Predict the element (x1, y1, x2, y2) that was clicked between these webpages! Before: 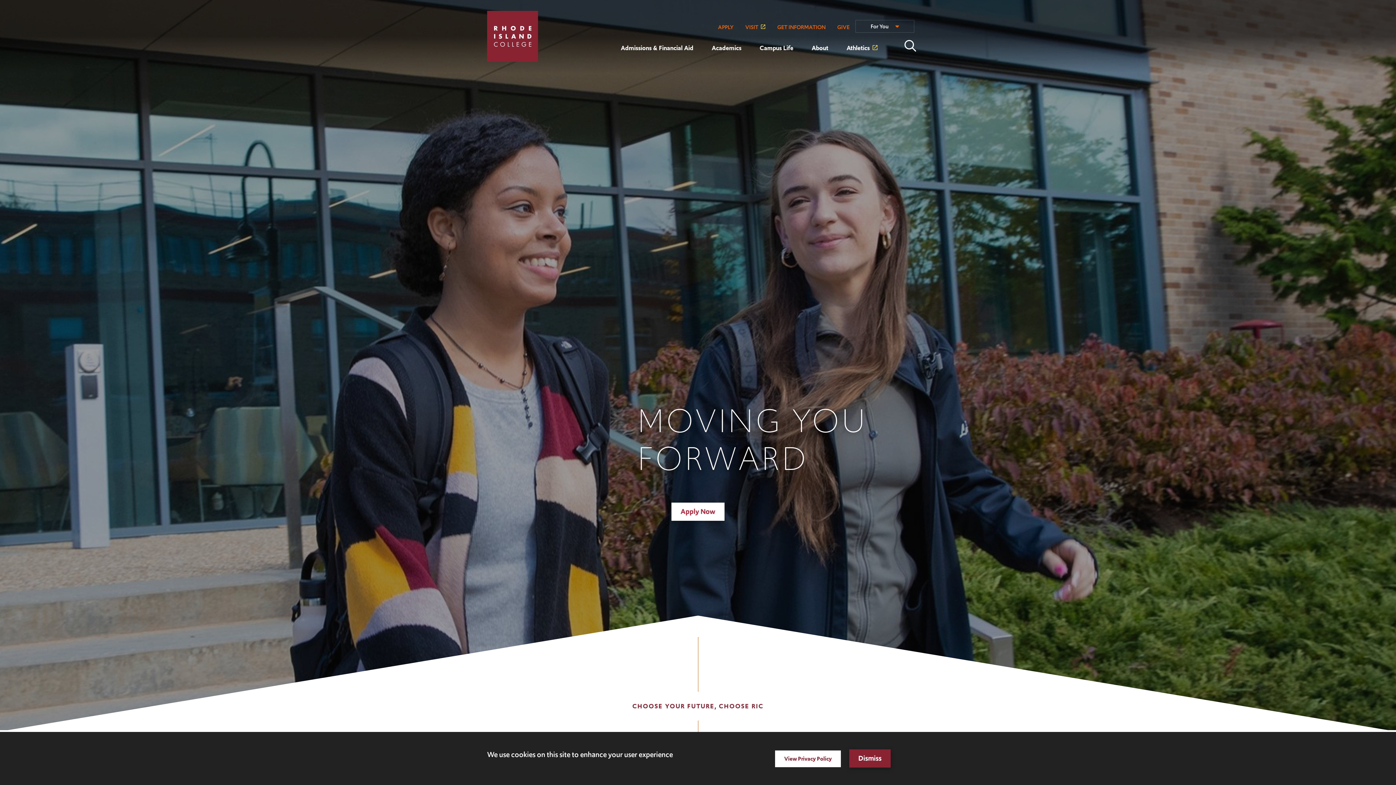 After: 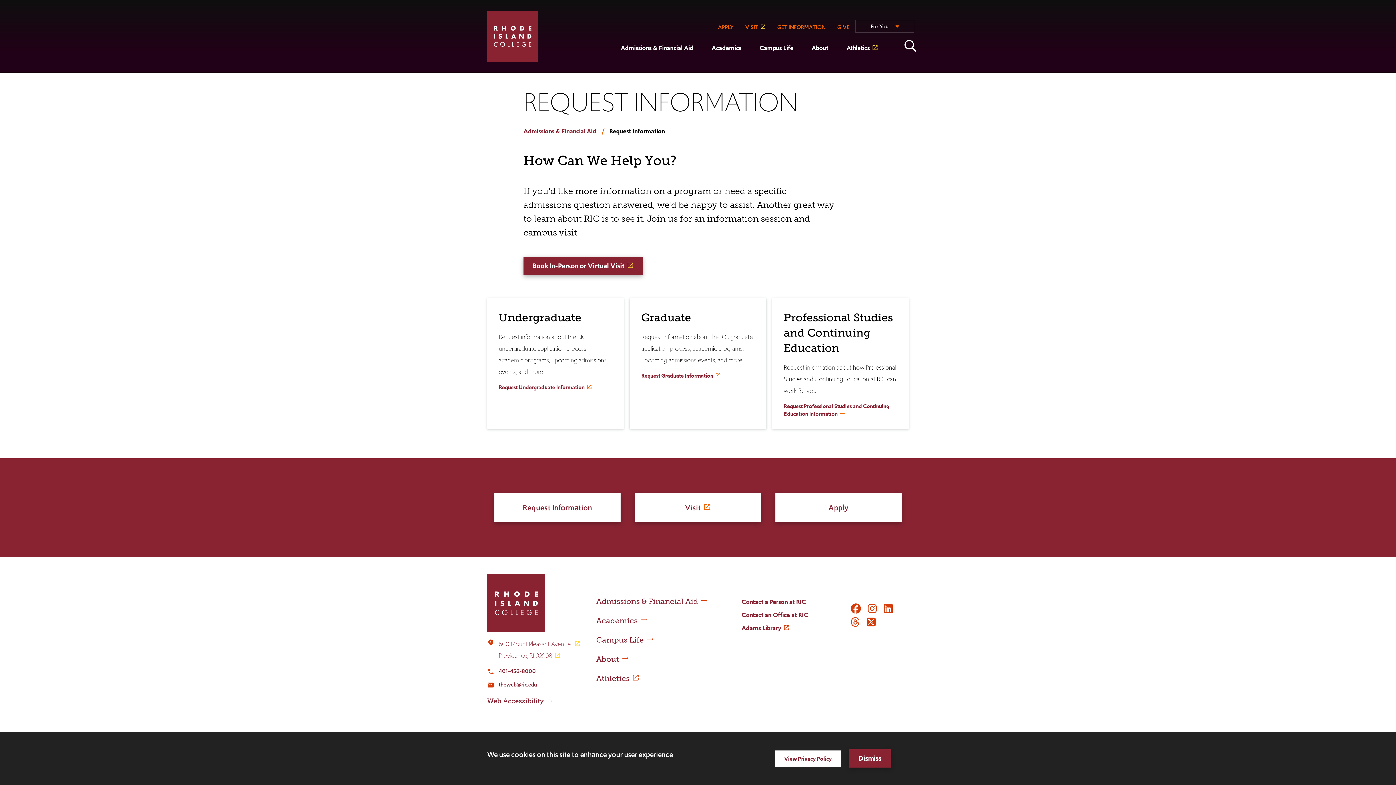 Action: label: GET INFORMATION bbox: (771, 20, 831, 34)